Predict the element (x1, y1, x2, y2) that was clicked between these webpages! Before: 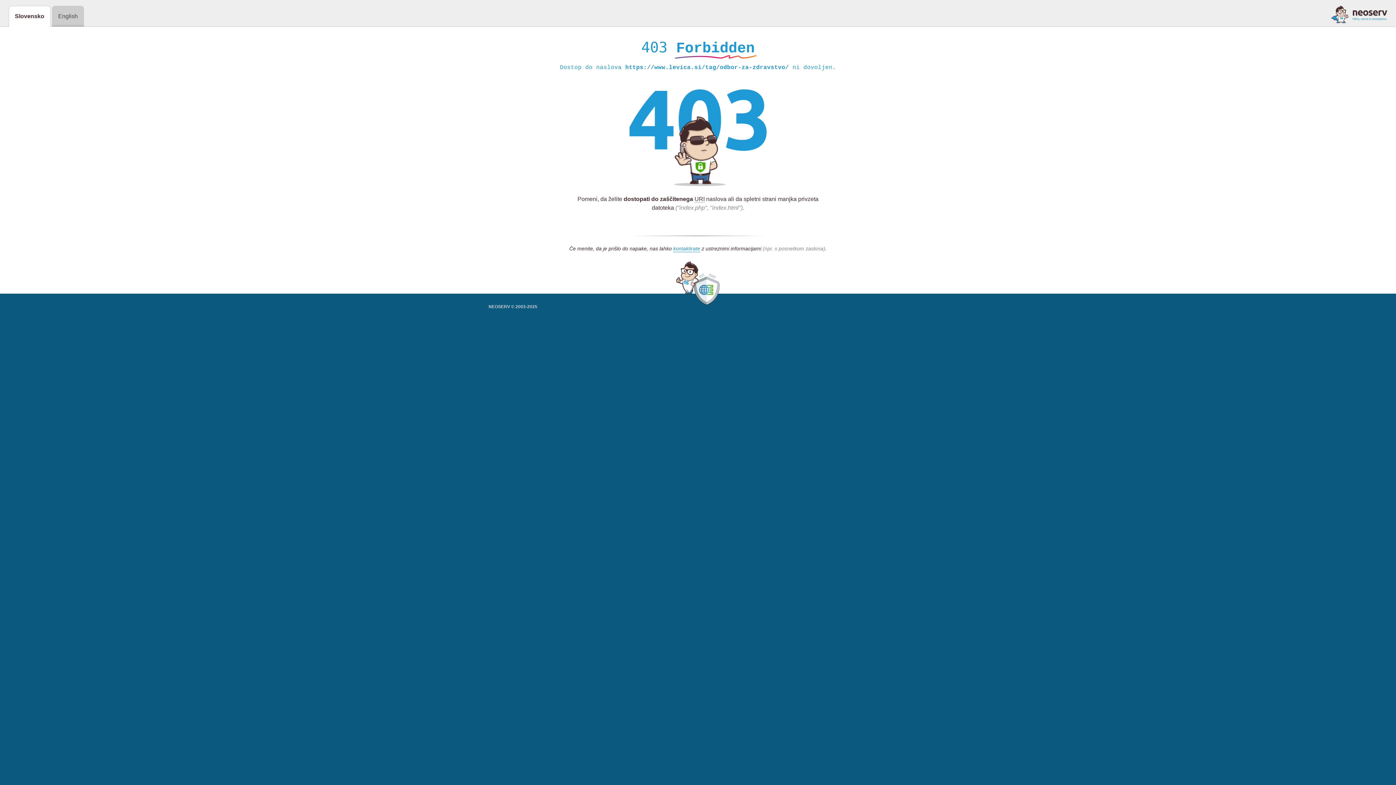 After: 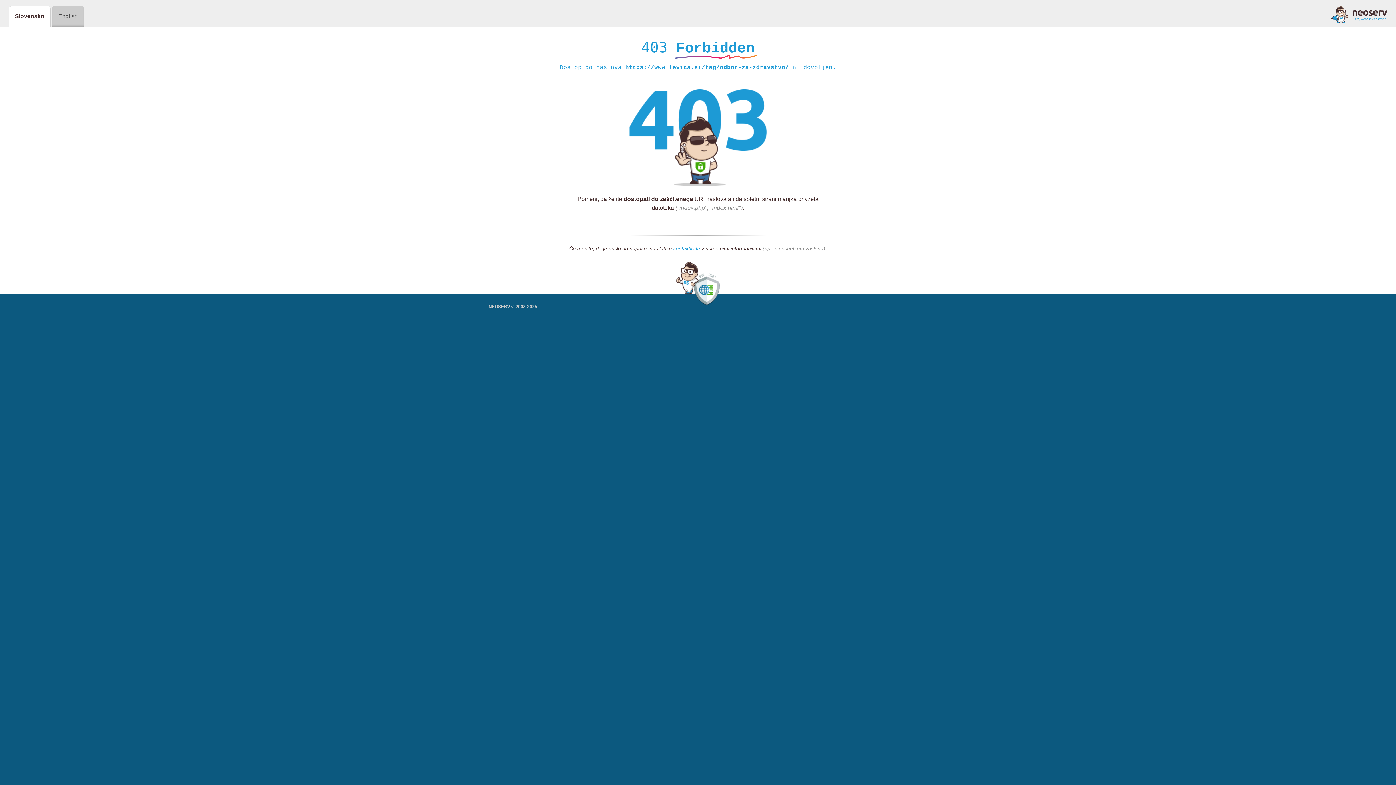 Action: bbox: (1331, 5, 1387, 23)